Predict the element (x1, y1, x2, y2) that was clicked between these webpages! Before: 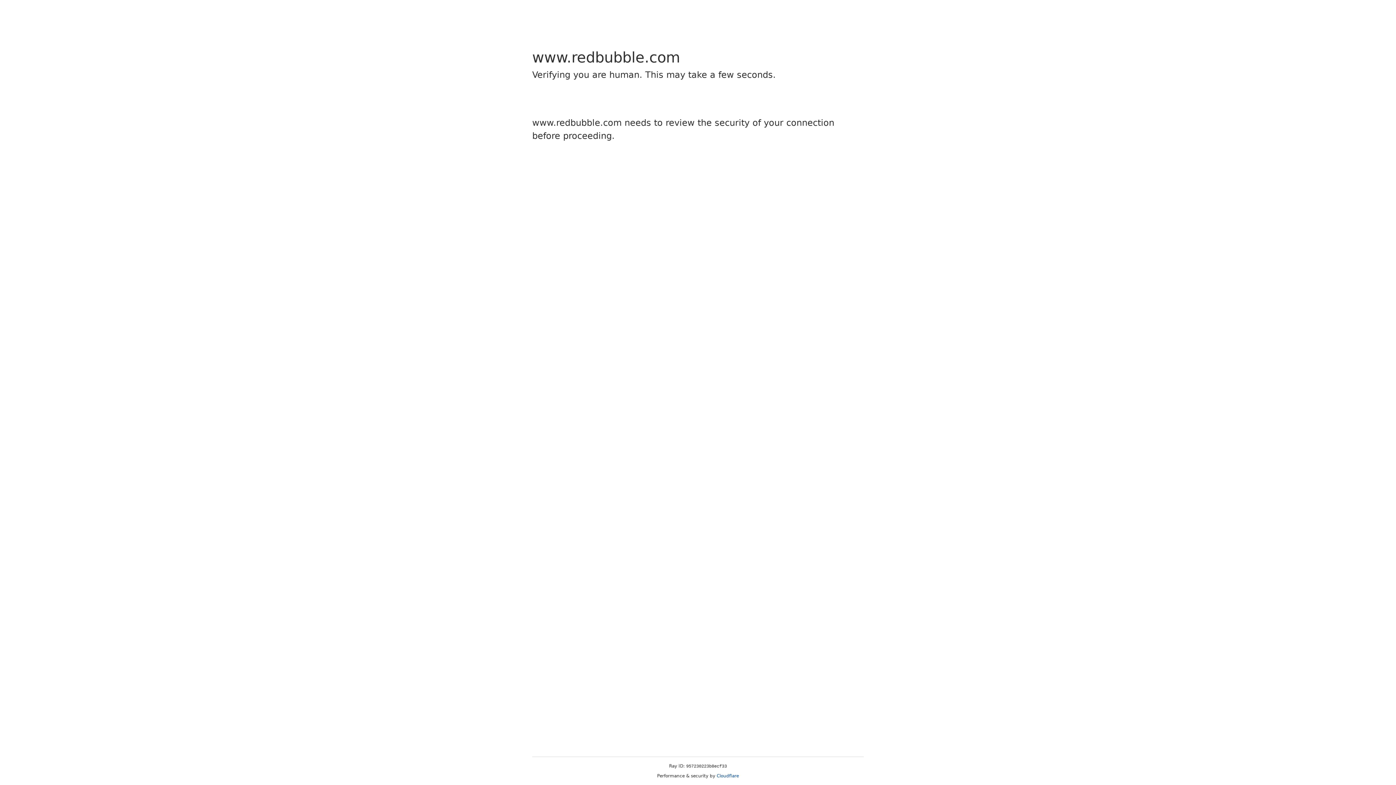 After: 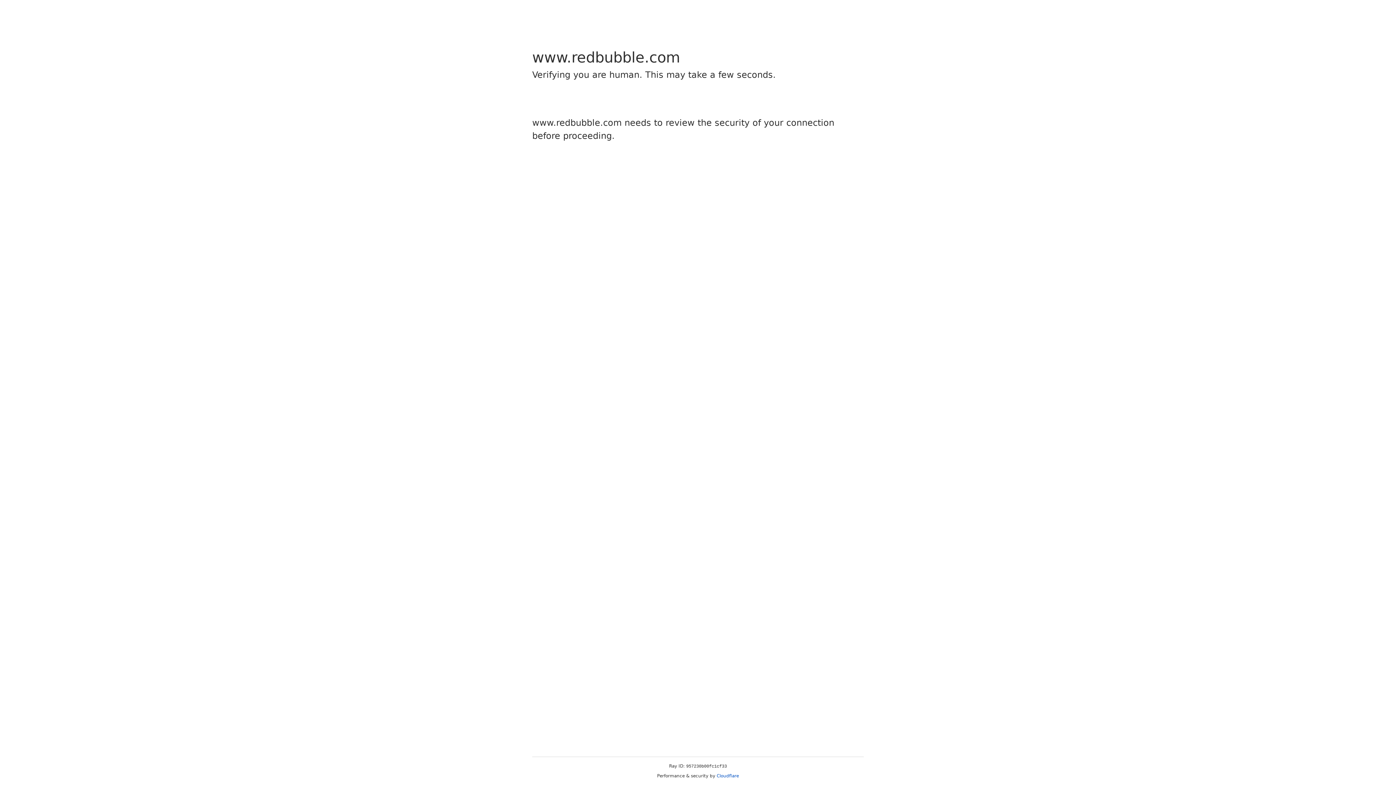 Action: bbox: (716, 773, 739, 778) label: Cloudflare